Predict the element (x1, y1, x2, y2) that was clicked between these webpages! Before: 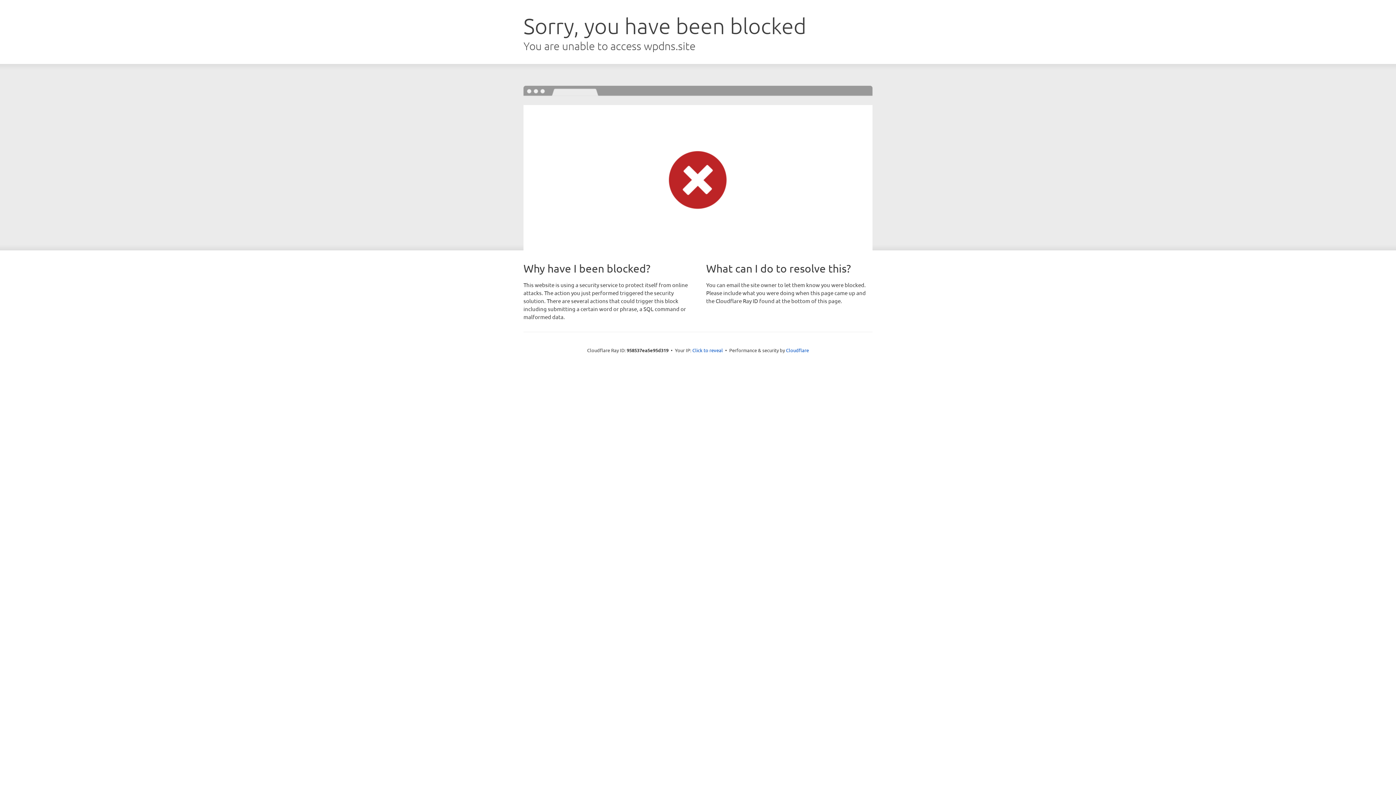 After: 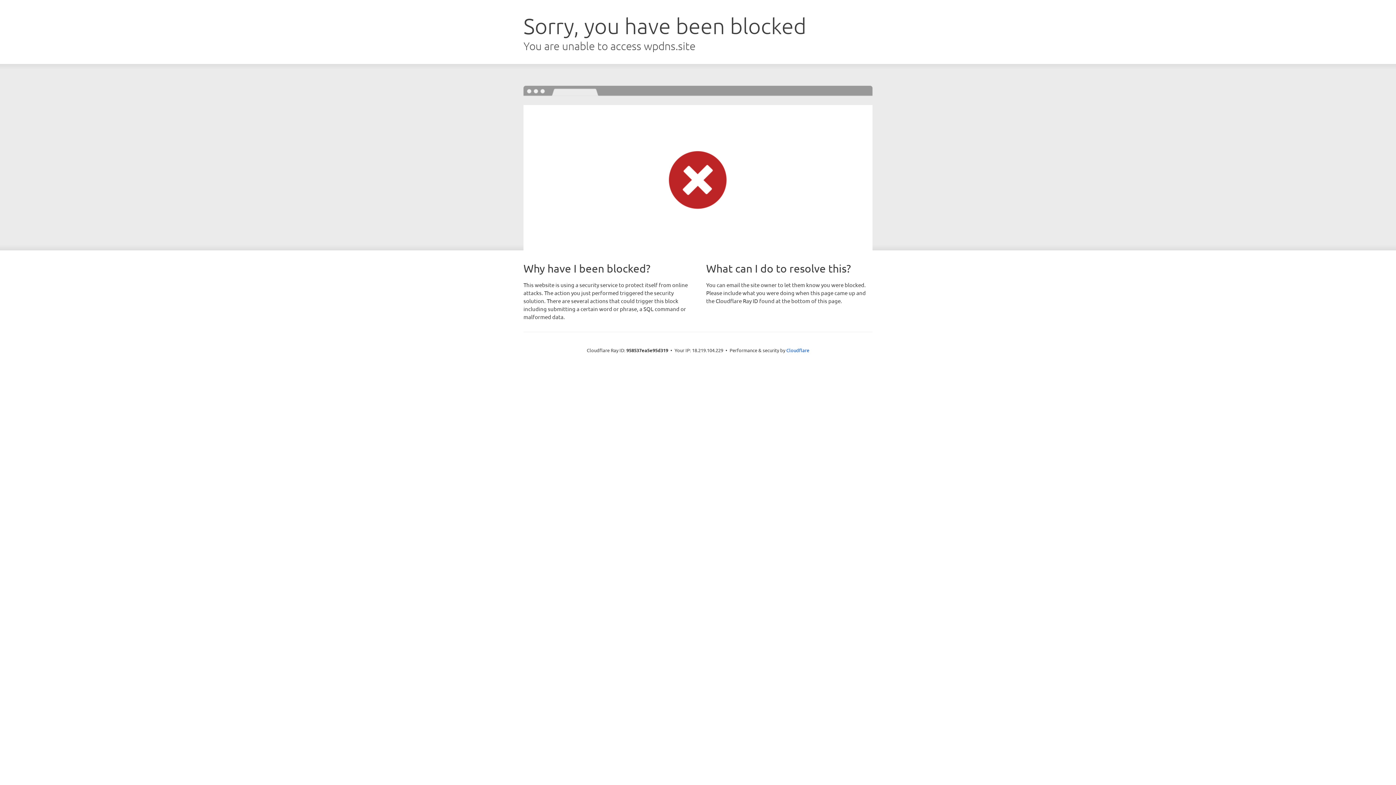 Action: bbox: (692, 346, 723, 353) label: Click to reveal